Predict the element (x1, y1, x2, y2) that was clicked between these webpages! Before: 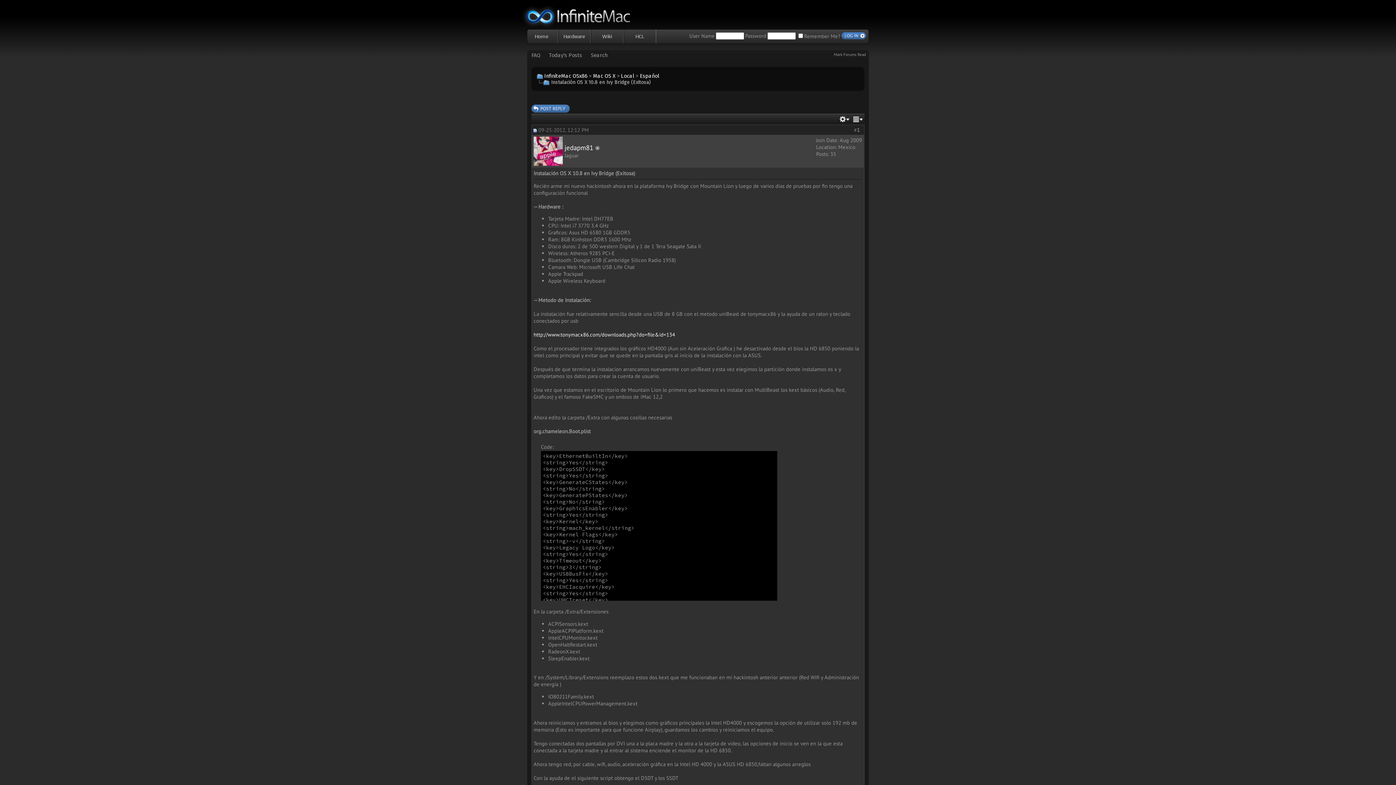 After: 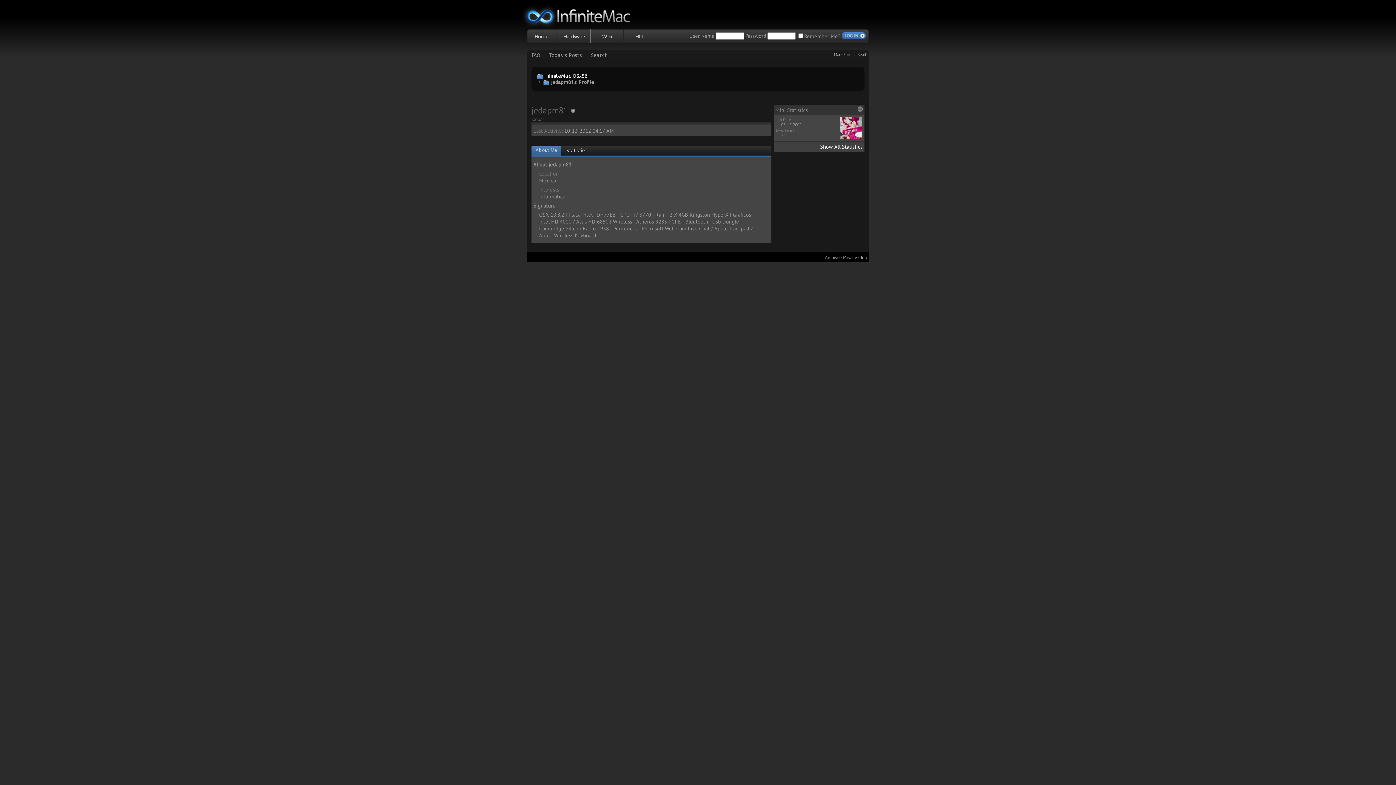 Action: bbox: (533, 160, 562, 167)